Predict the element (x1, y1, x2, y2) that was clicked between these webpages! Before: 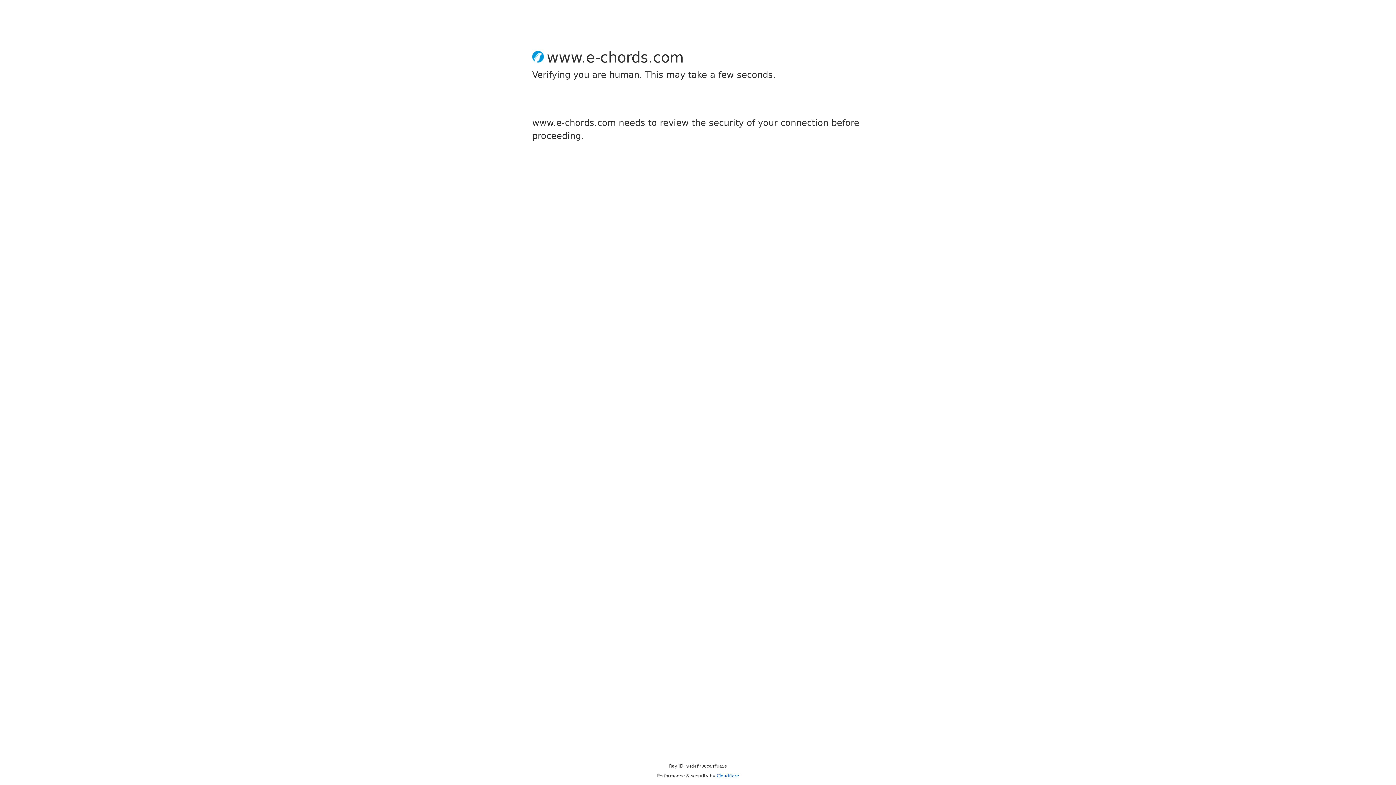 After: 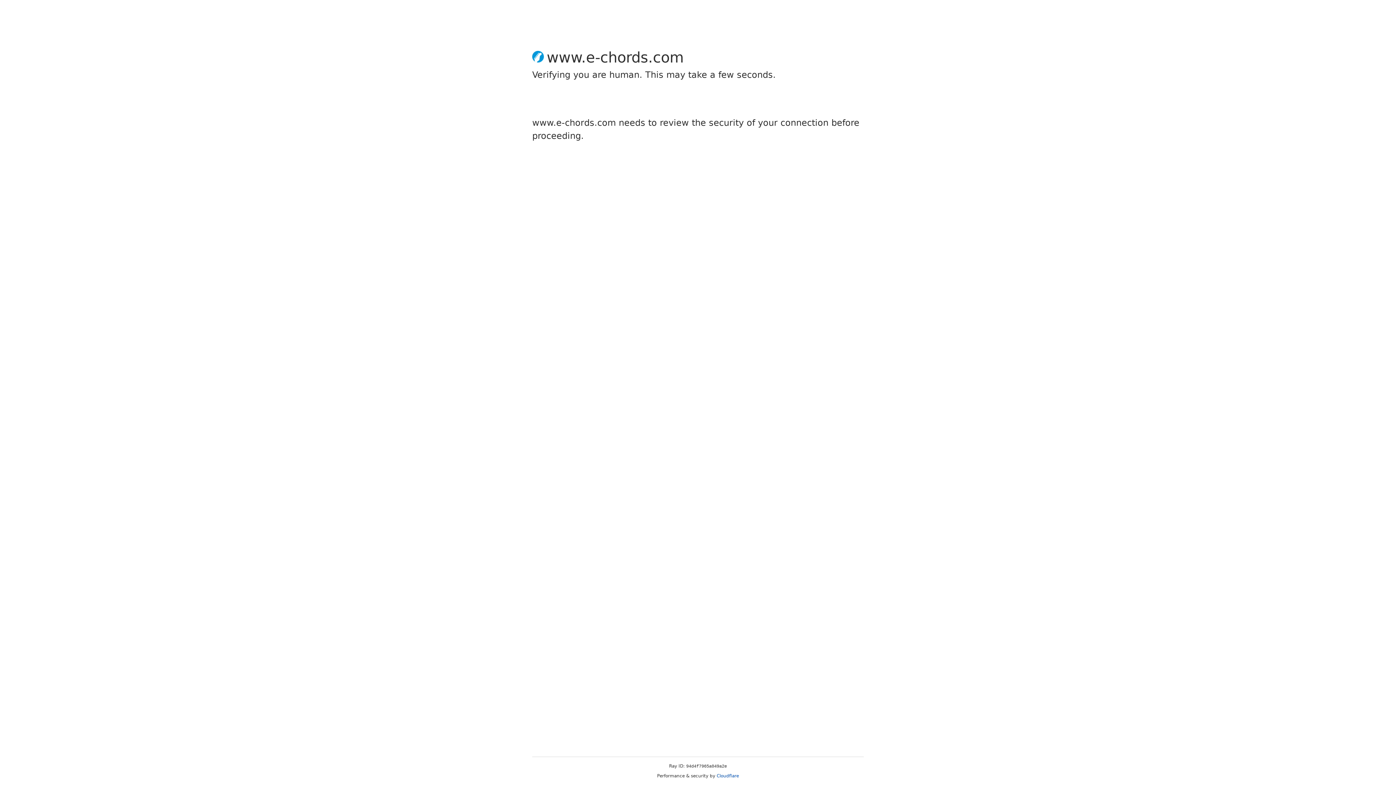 Action: bbox: (716, 773, 739, 778) label: Cloudflare